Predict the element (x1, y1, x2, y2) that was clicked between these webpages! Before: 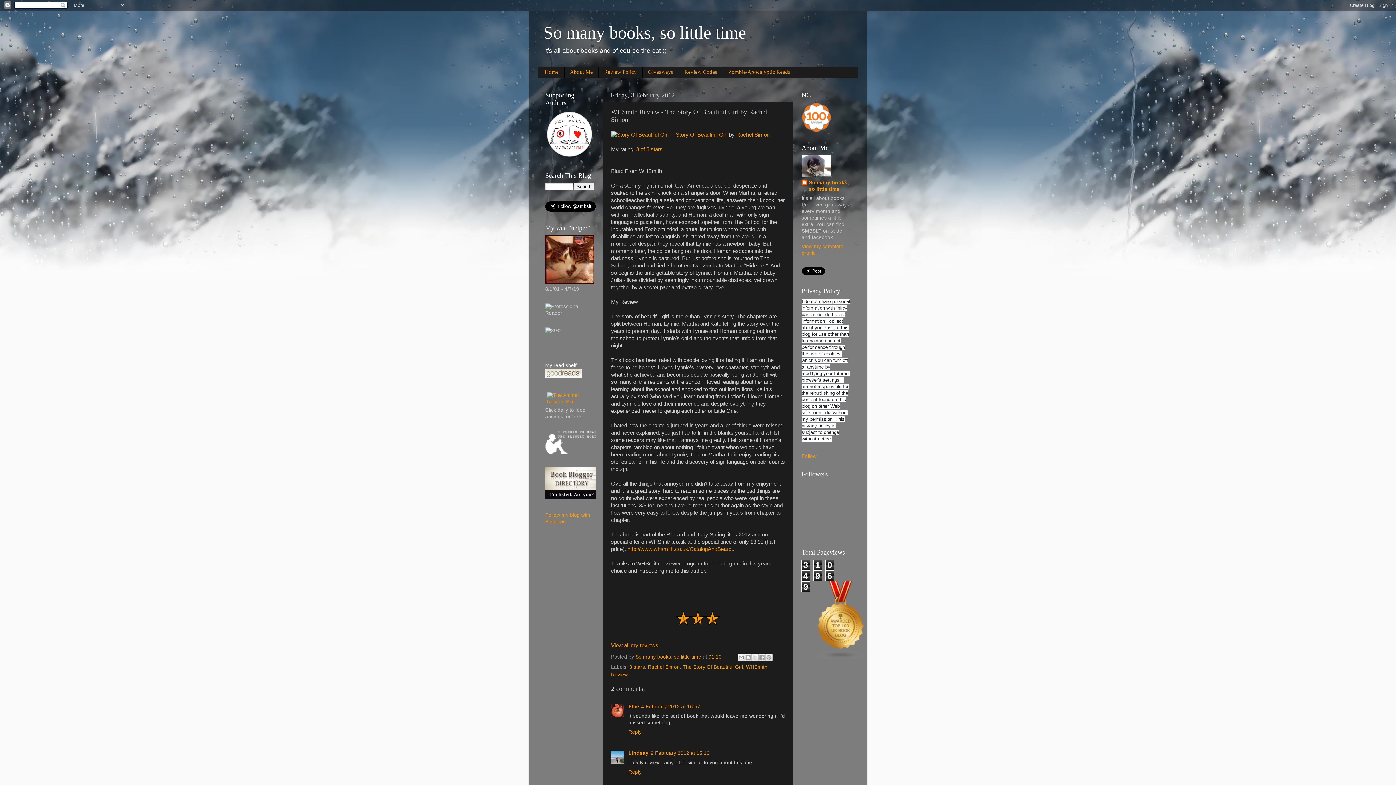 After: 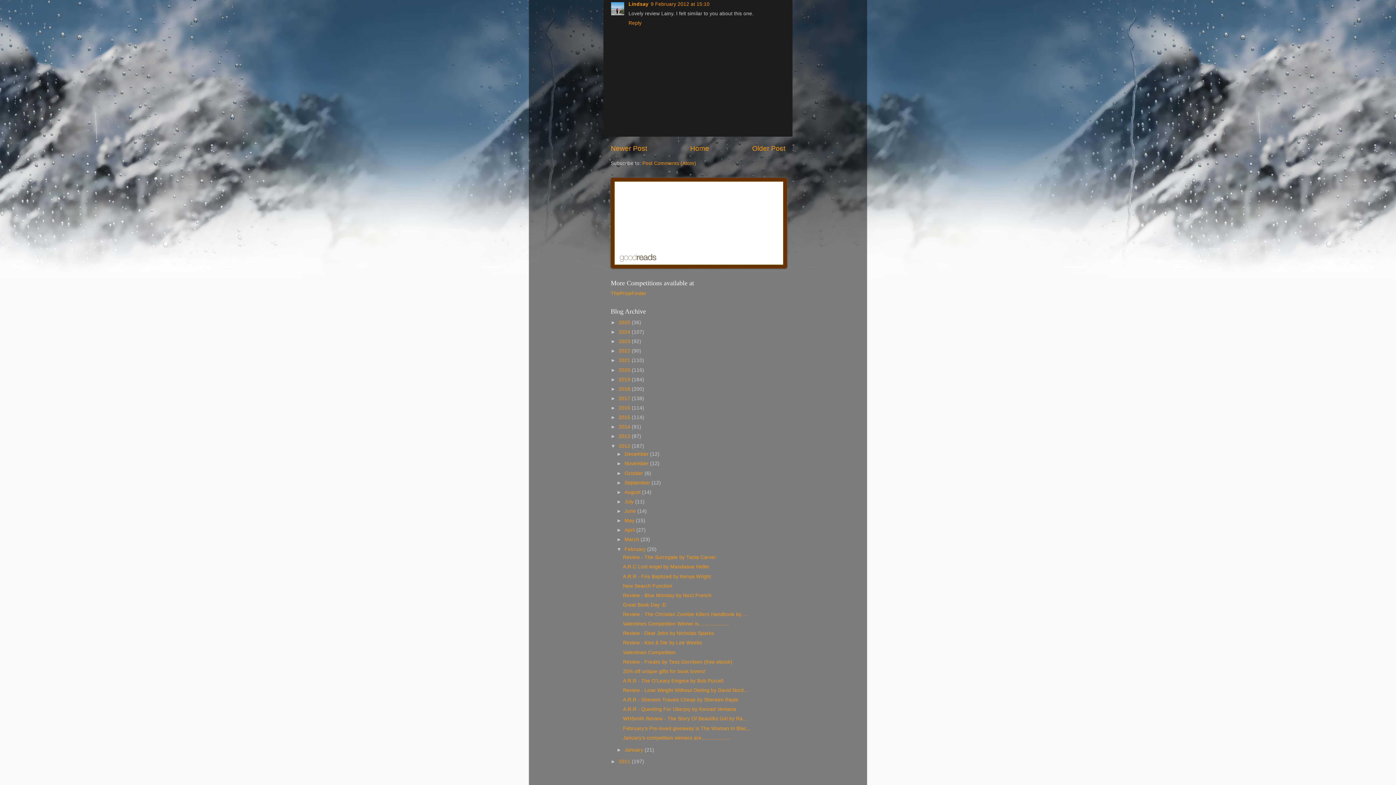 Action: bbox: (650, 751, 709, 756) label: 9 February 2012 at 15:10